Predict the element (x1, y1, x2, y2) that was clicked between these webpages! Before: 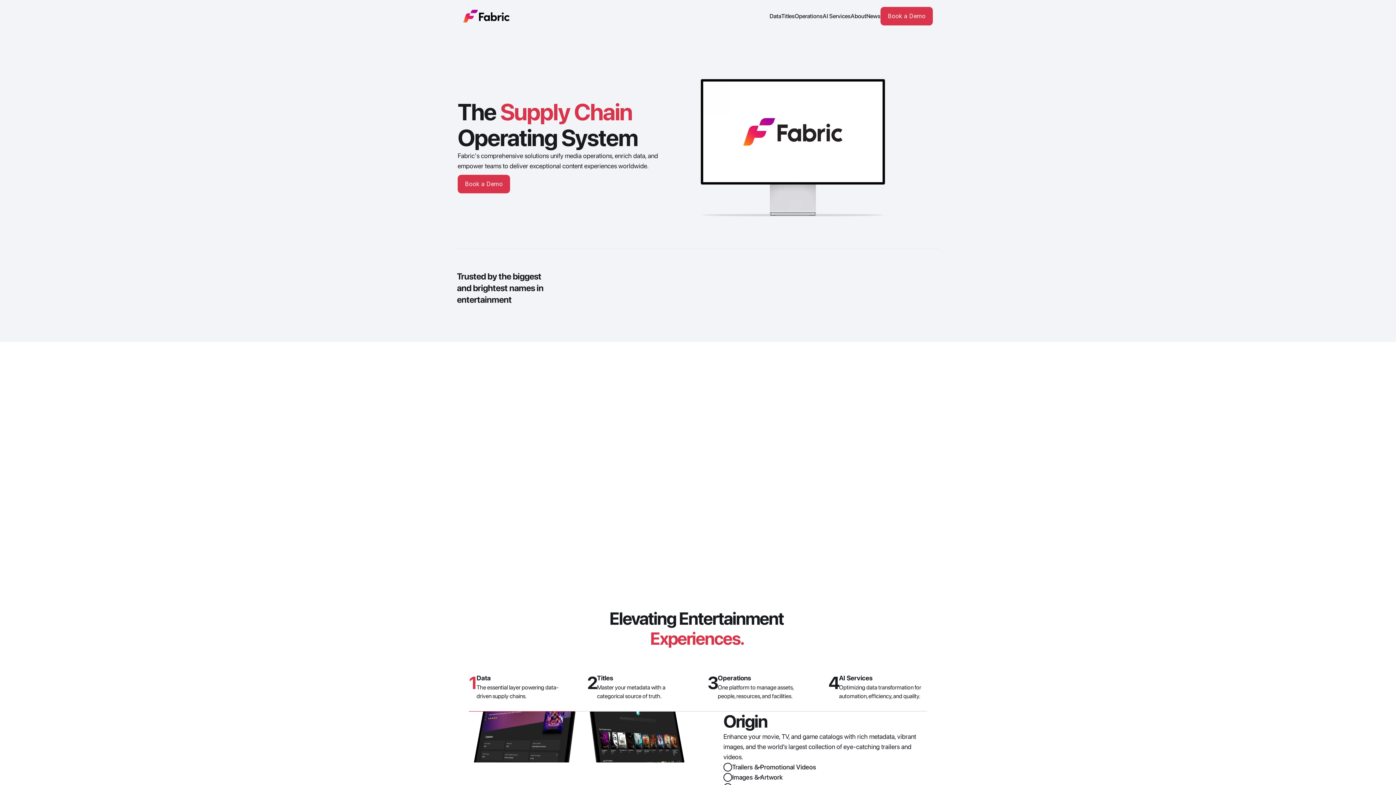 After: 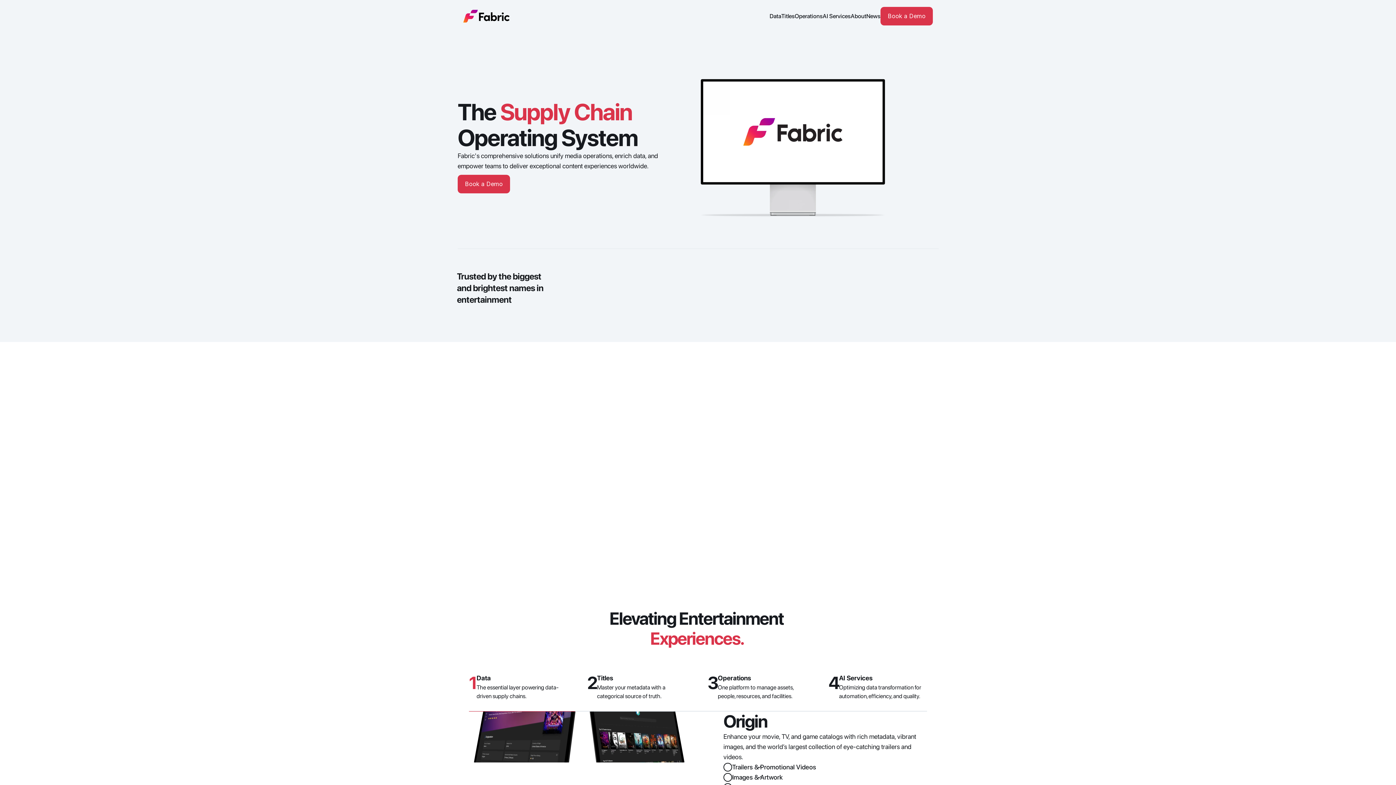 Action: bbox: (463, 7, 509, 24)